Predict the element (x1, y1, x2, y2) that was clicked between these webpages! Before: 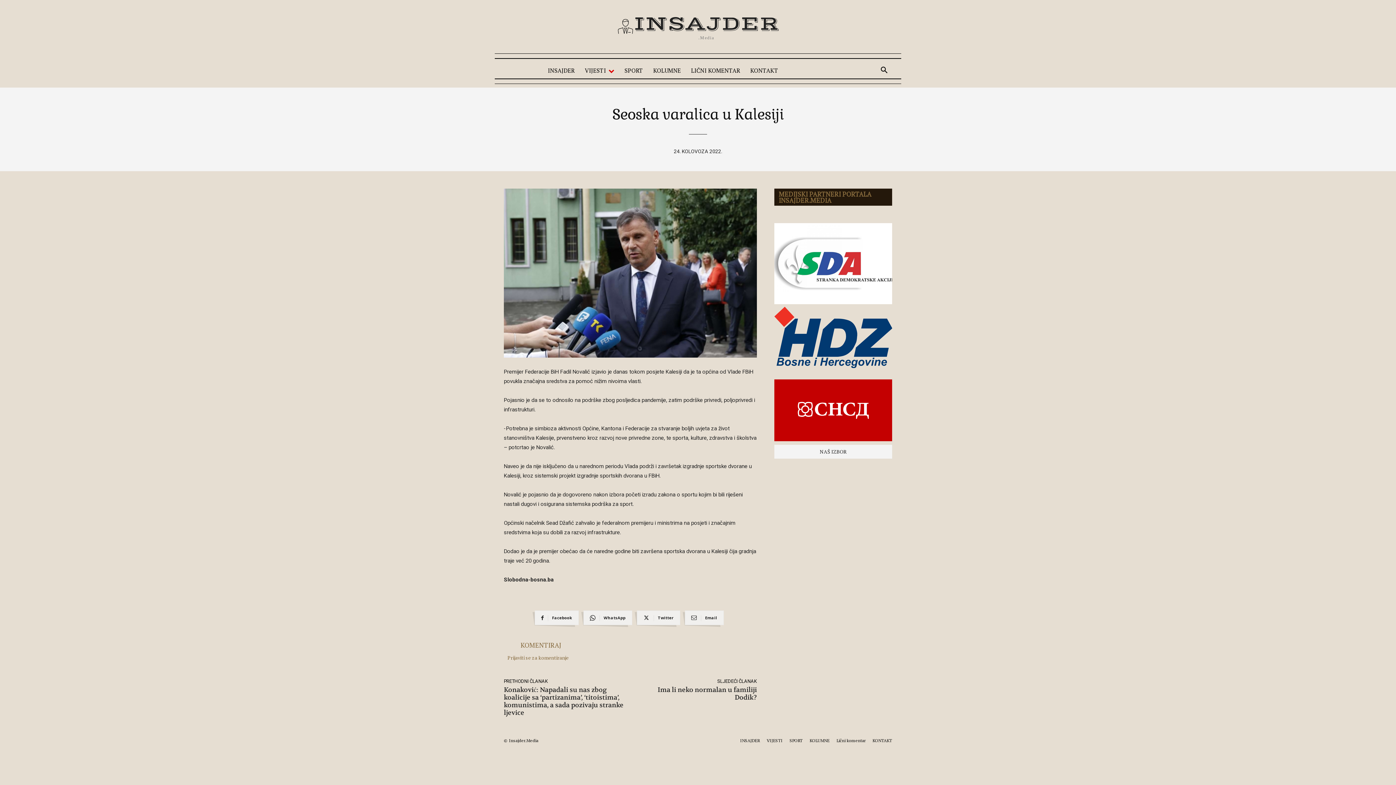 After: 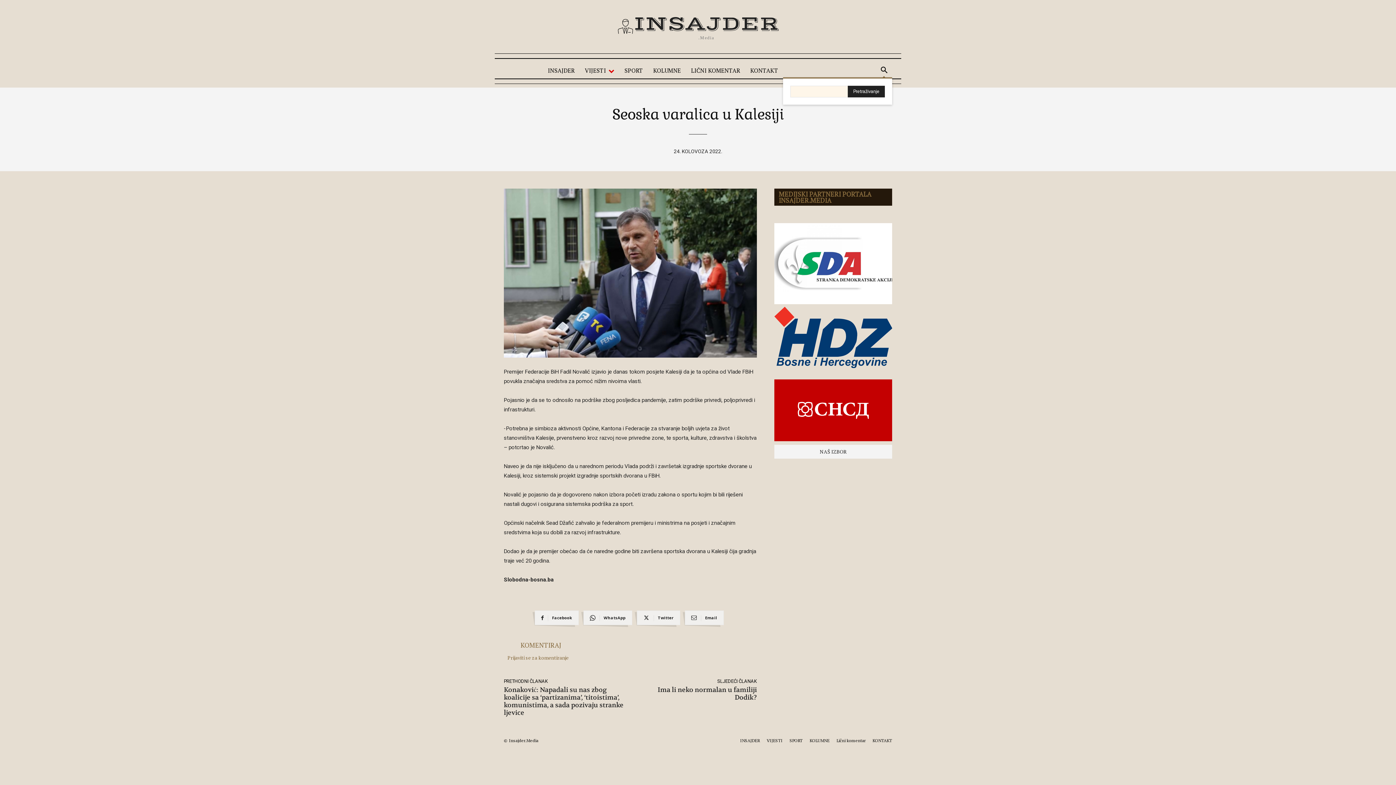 Action: label: Search bbox: (876, 62, 892, 78)